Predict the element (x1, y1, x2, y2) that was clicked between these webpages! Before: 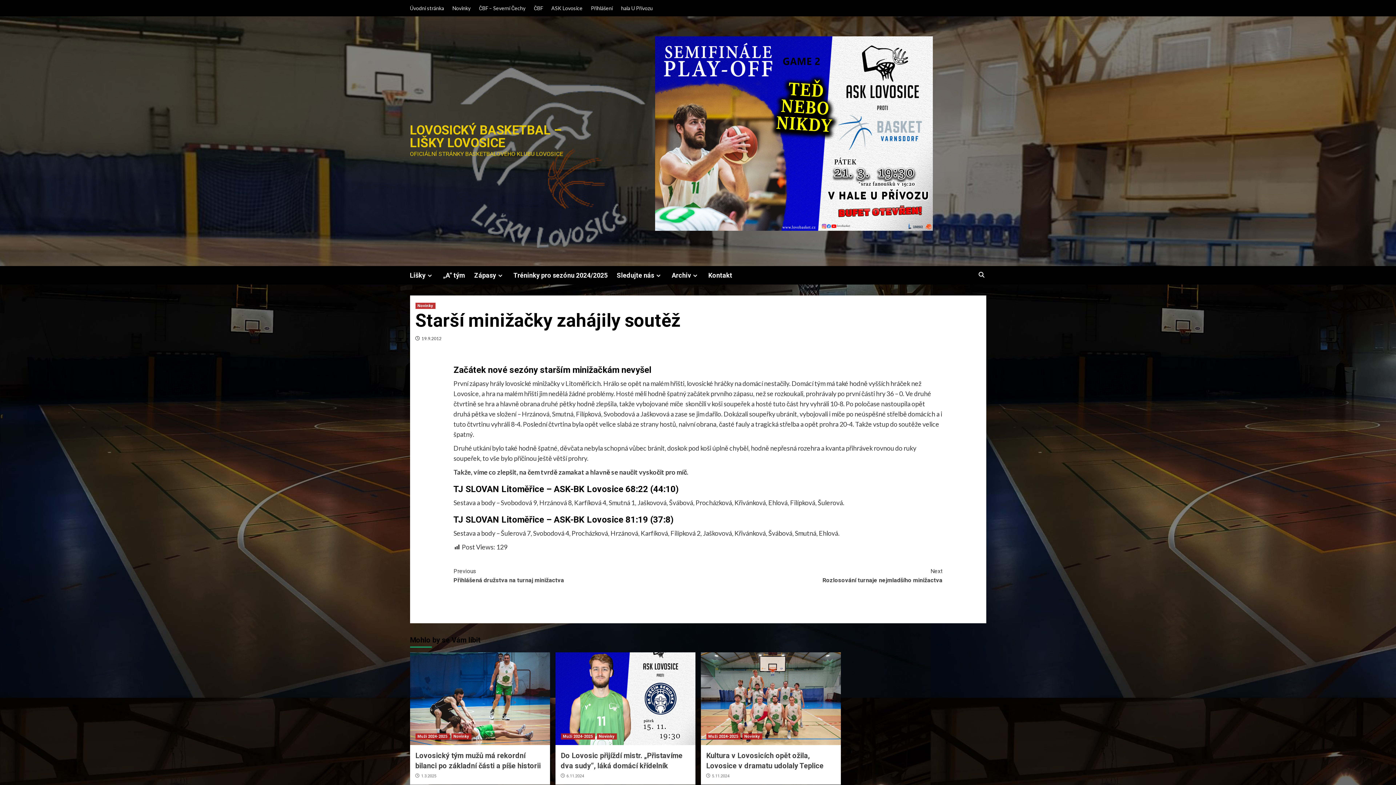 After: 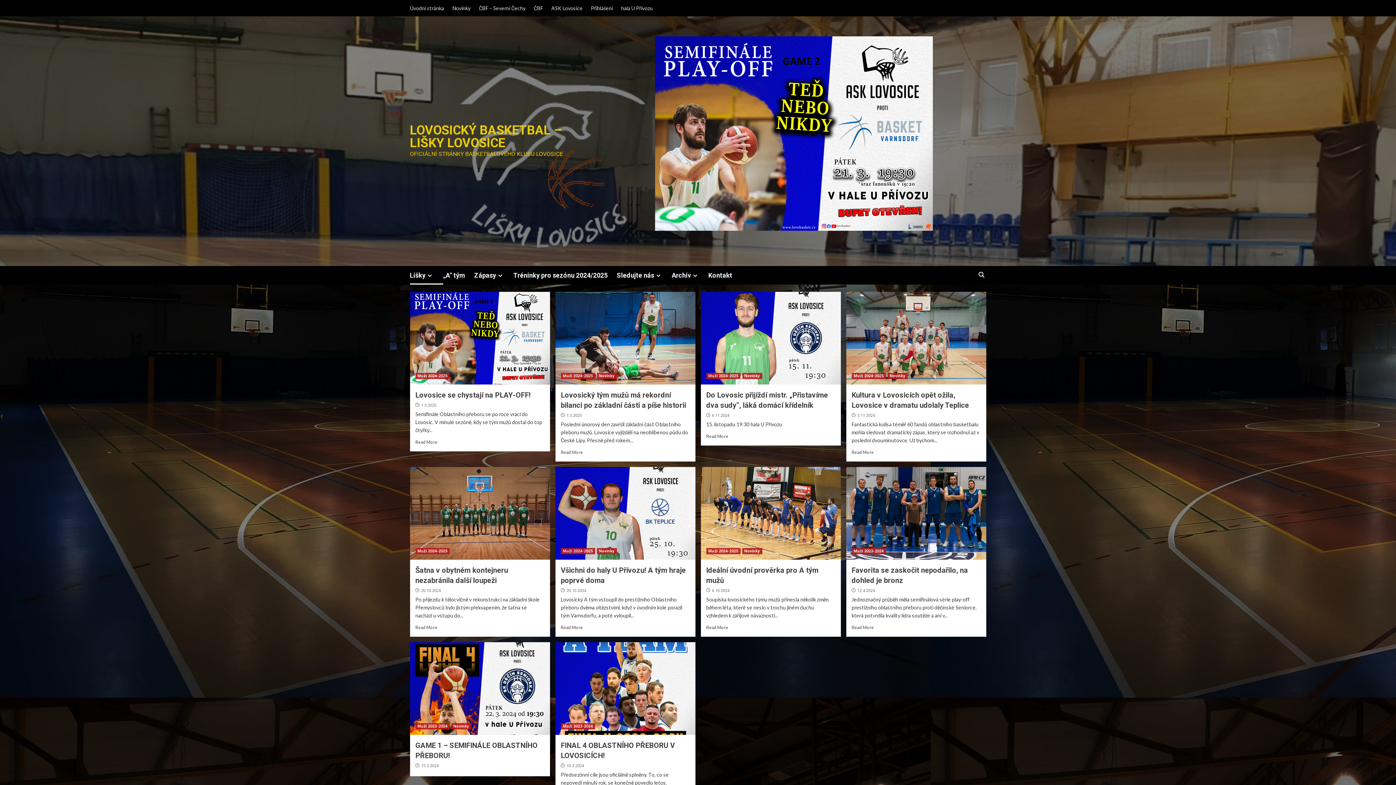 Action: label: LOVOSICKÝ BASKETBAL – LIŠKY LOVOSICE bbox: (410, 122, 562, 150)